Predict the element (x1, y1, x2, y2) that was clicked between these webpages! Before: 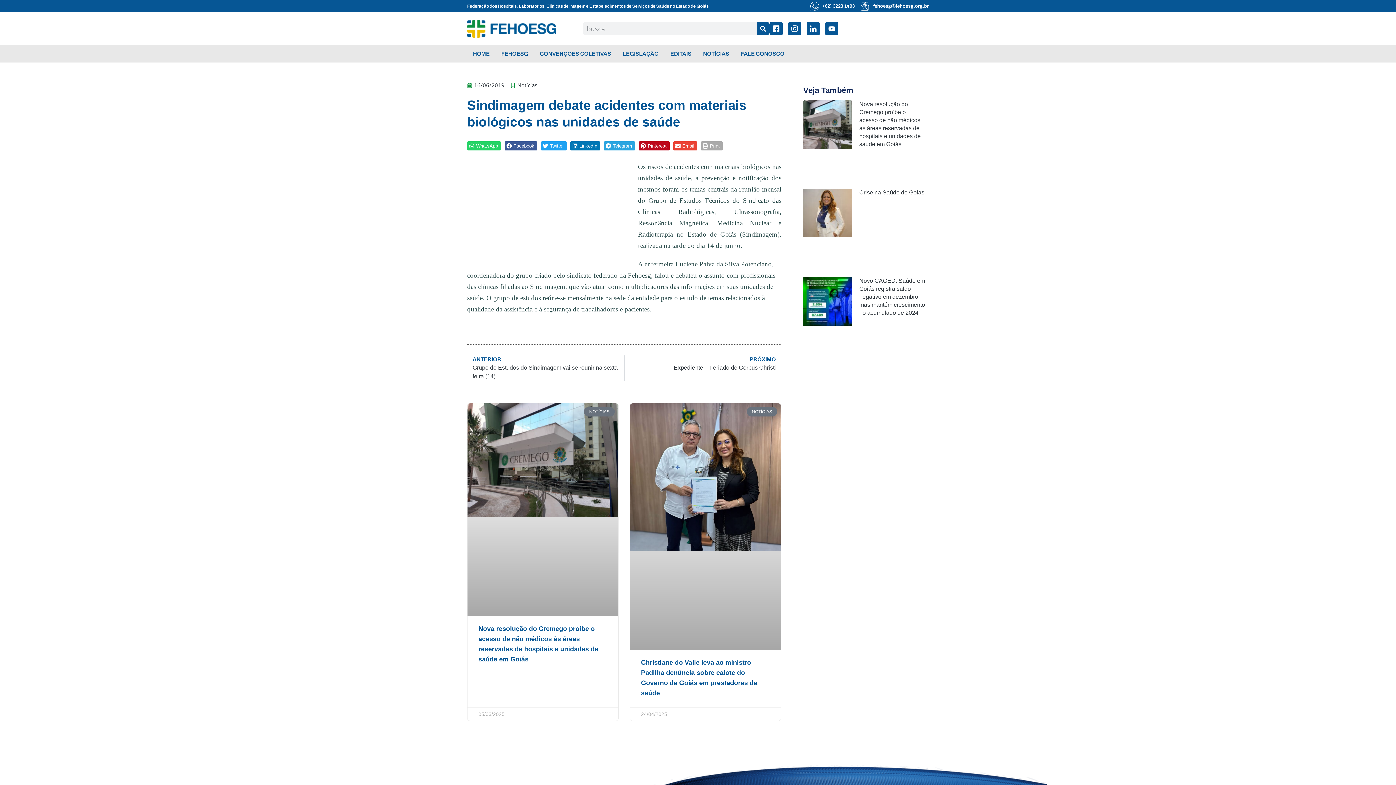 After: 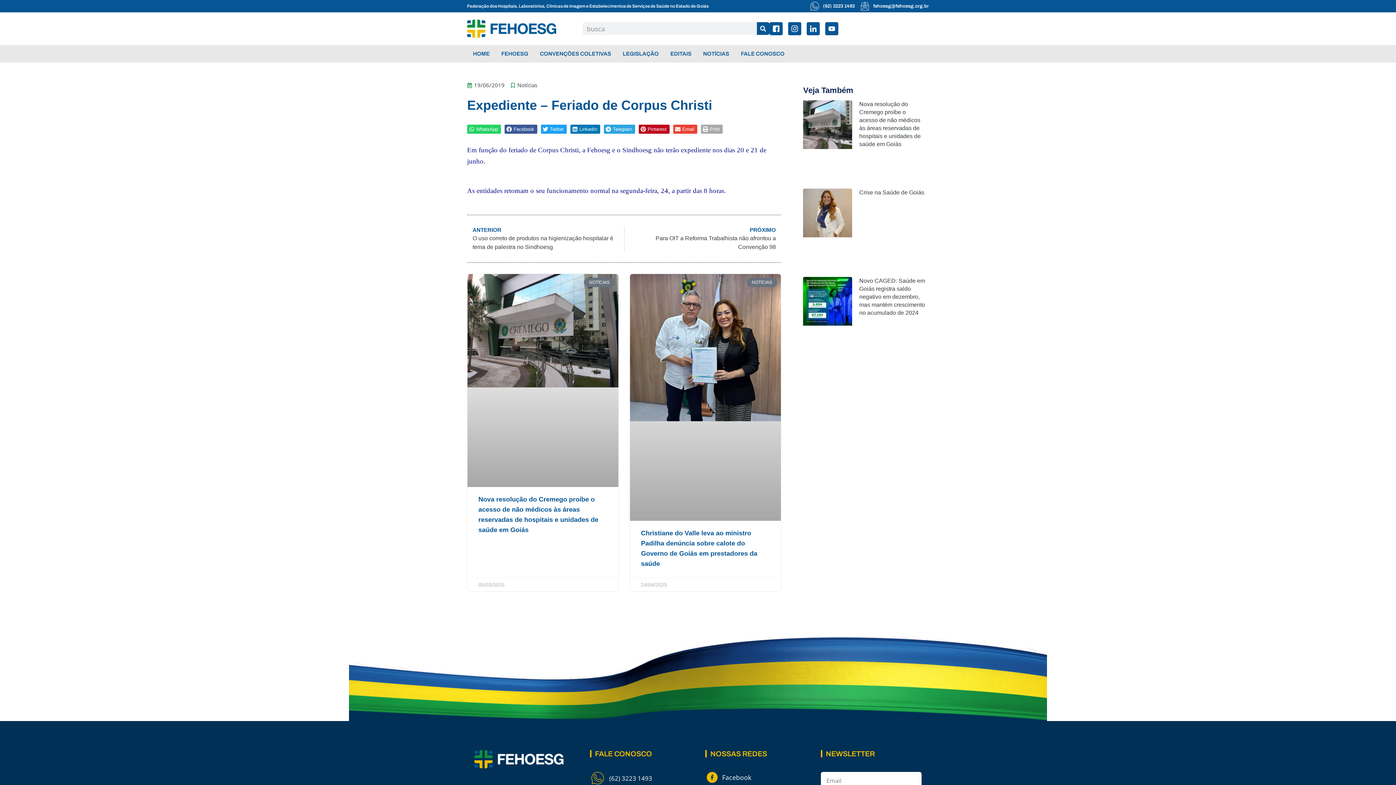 Action: bbox: (624, 355, 781, 372) label: PRÓXIMO
Expediente – Feriado de Corpus Christi
Próximo